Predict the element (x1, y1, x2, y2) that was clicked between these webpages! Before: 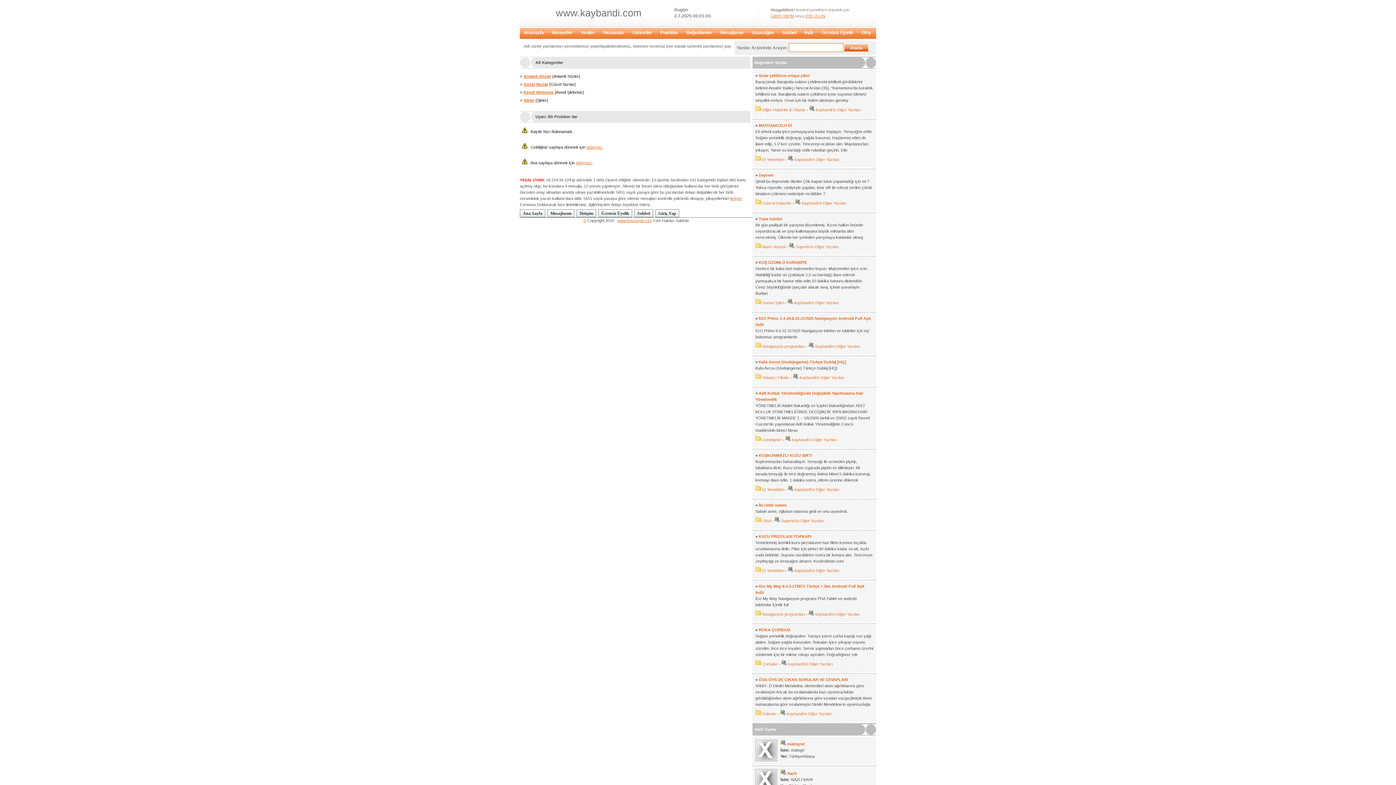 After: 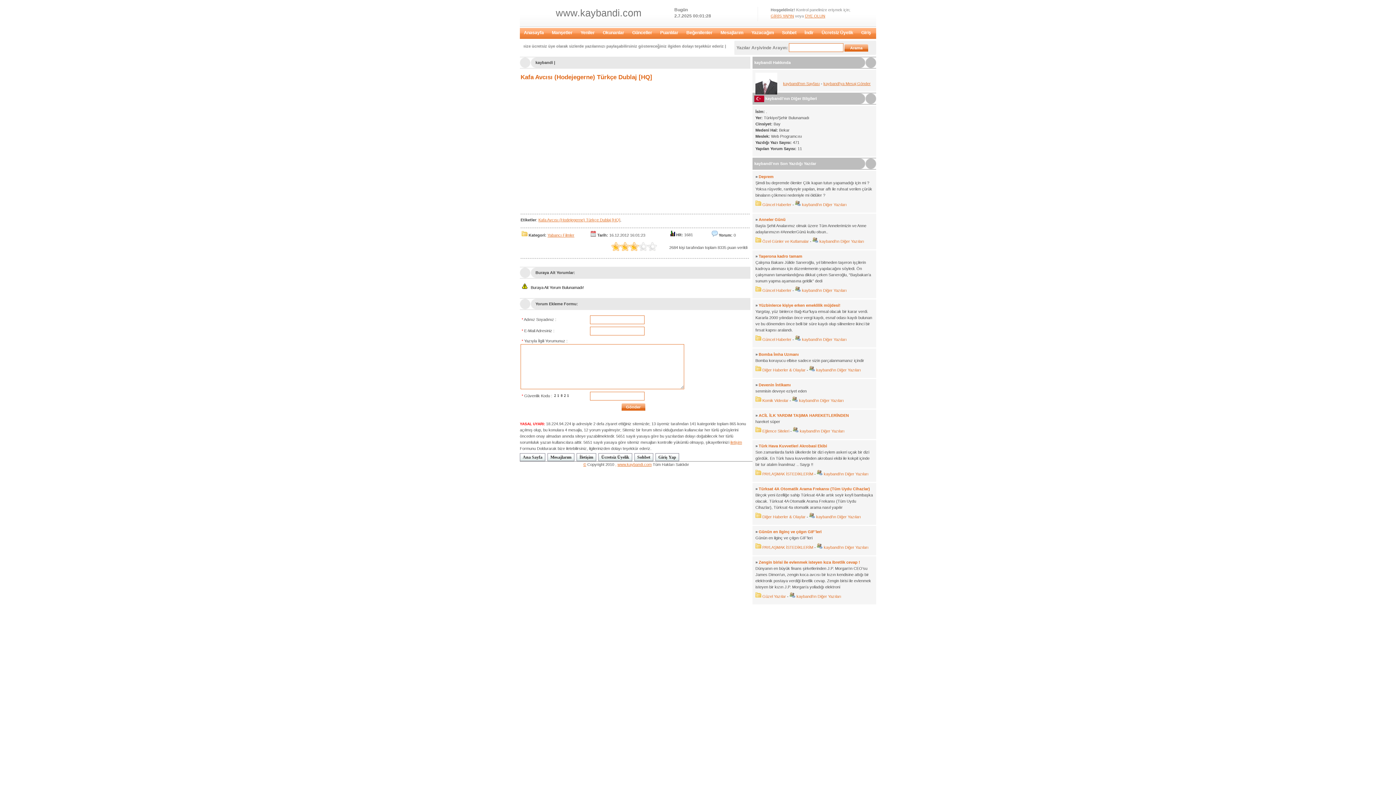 Action: label:  Kafa Avcısı (Hodejegerne) Türkçe Dublaj [HQ] bbox: (757, 360, 846, 364)